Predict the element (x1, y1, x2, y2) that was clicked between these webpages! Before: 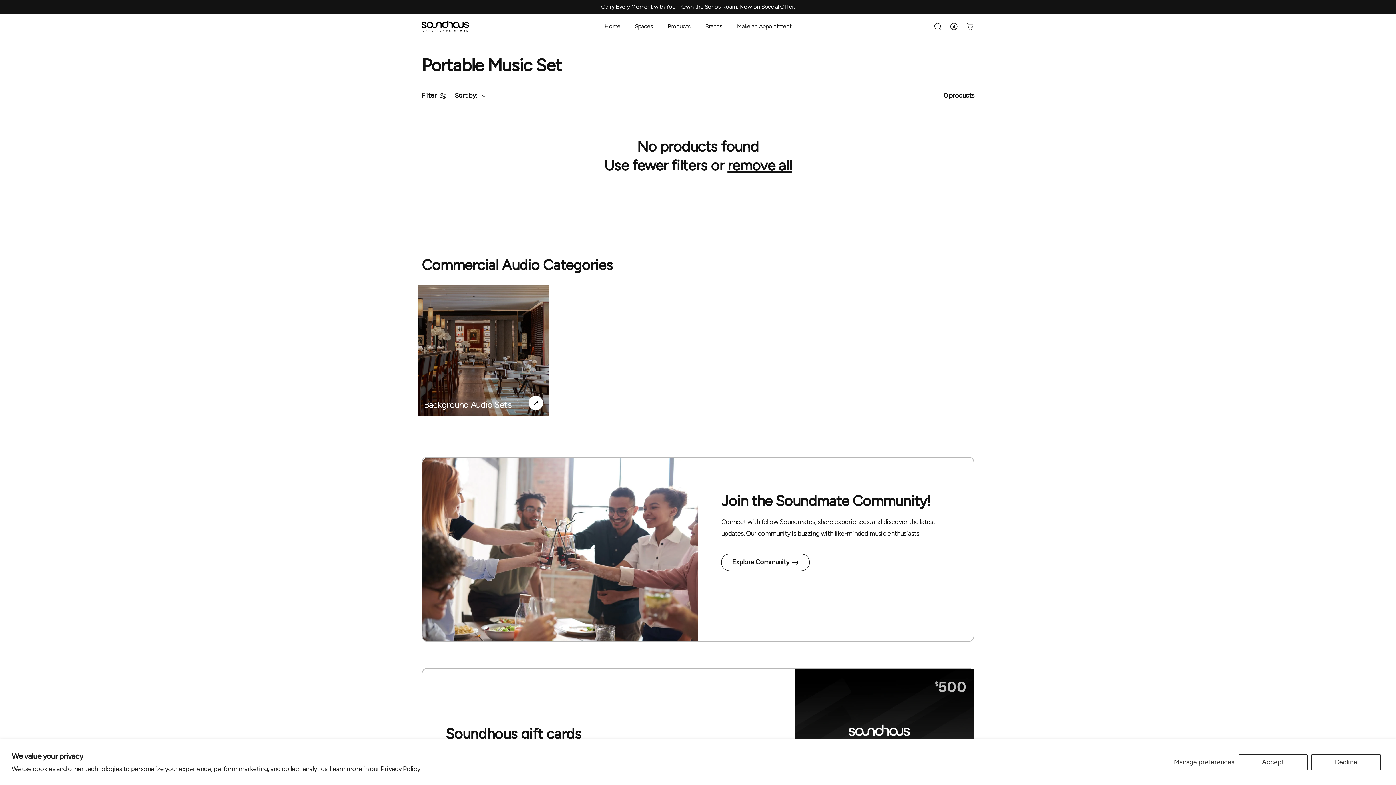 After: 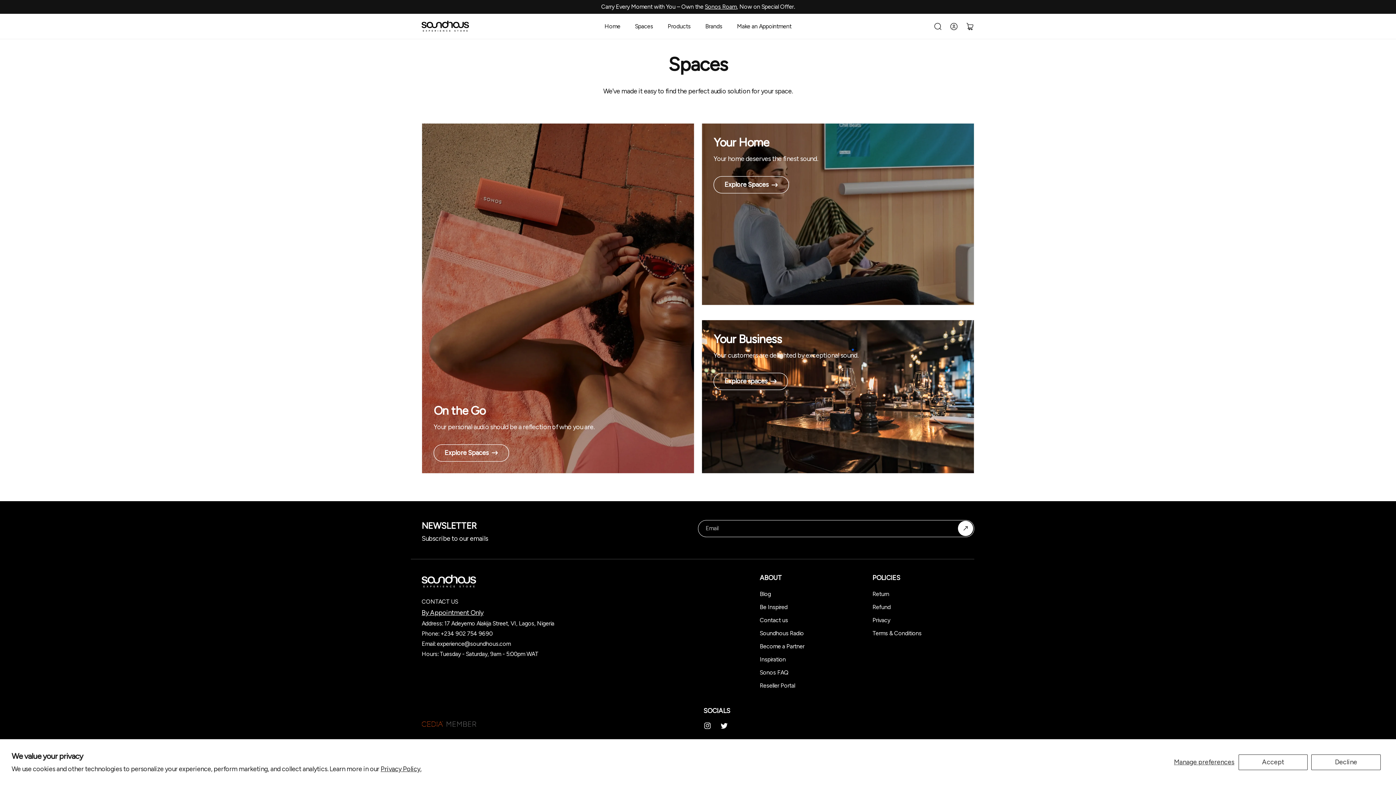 Action: bbox: (627, 16, 660, 35) label: Spaces